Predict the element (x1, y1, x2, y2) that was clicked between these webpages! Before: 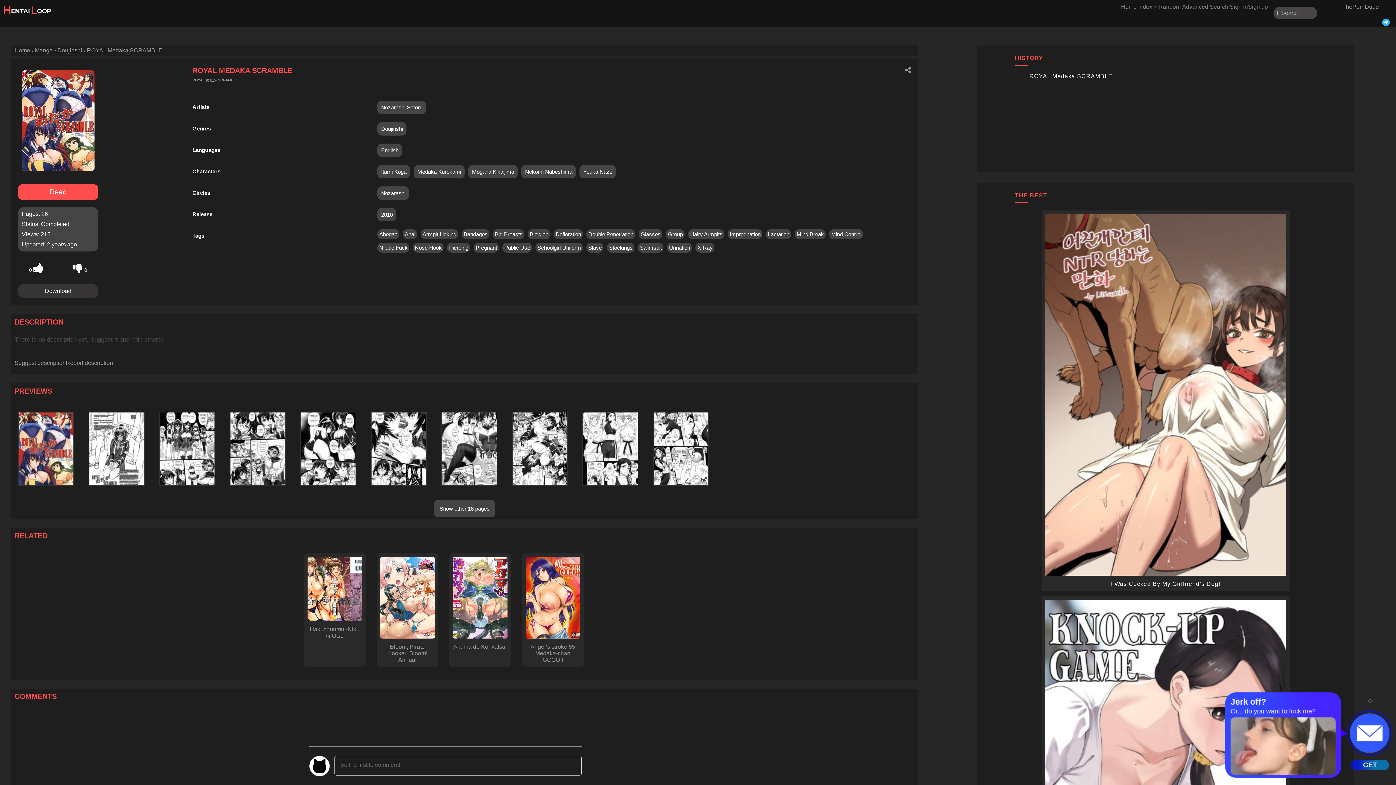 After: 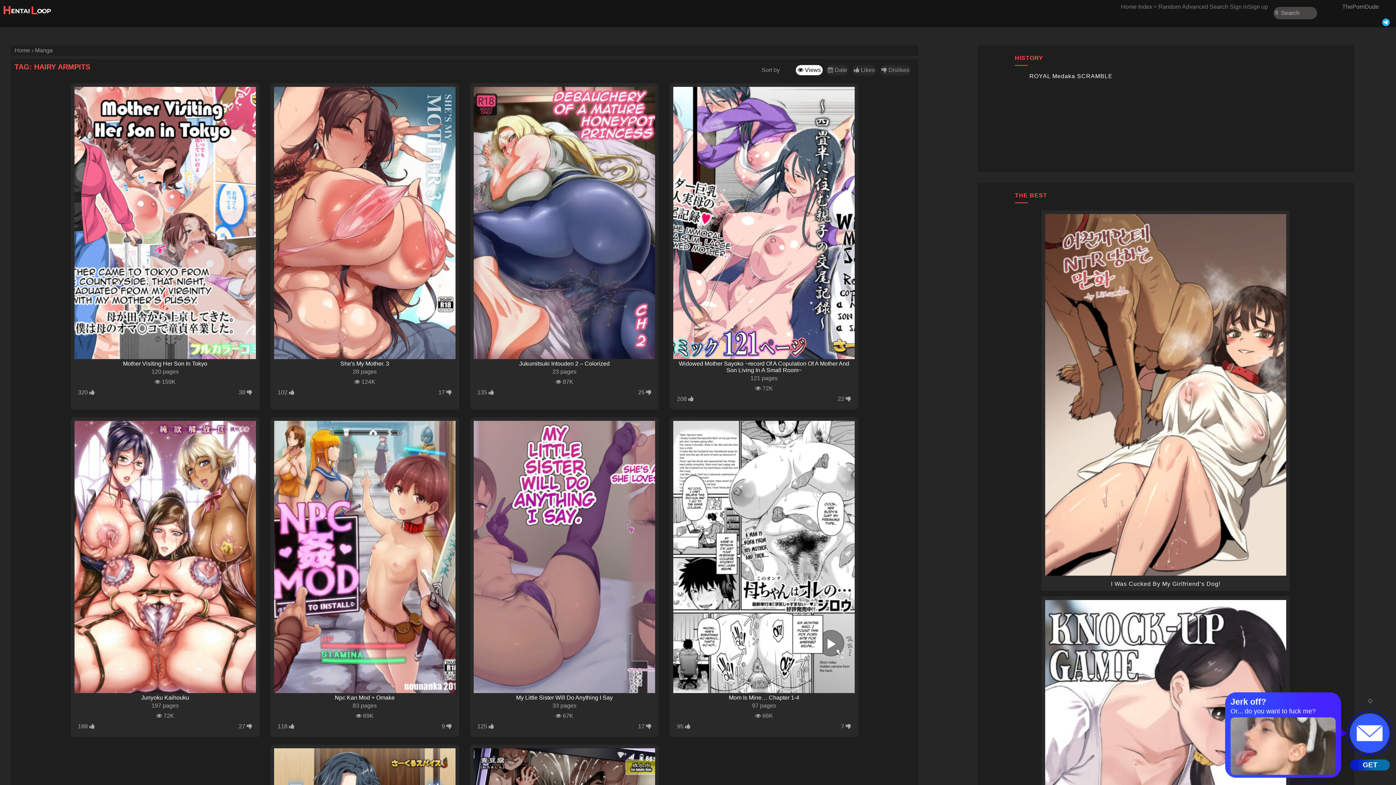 Action: label: Hairy Armpits bbox: (688, 229, 724, 239)